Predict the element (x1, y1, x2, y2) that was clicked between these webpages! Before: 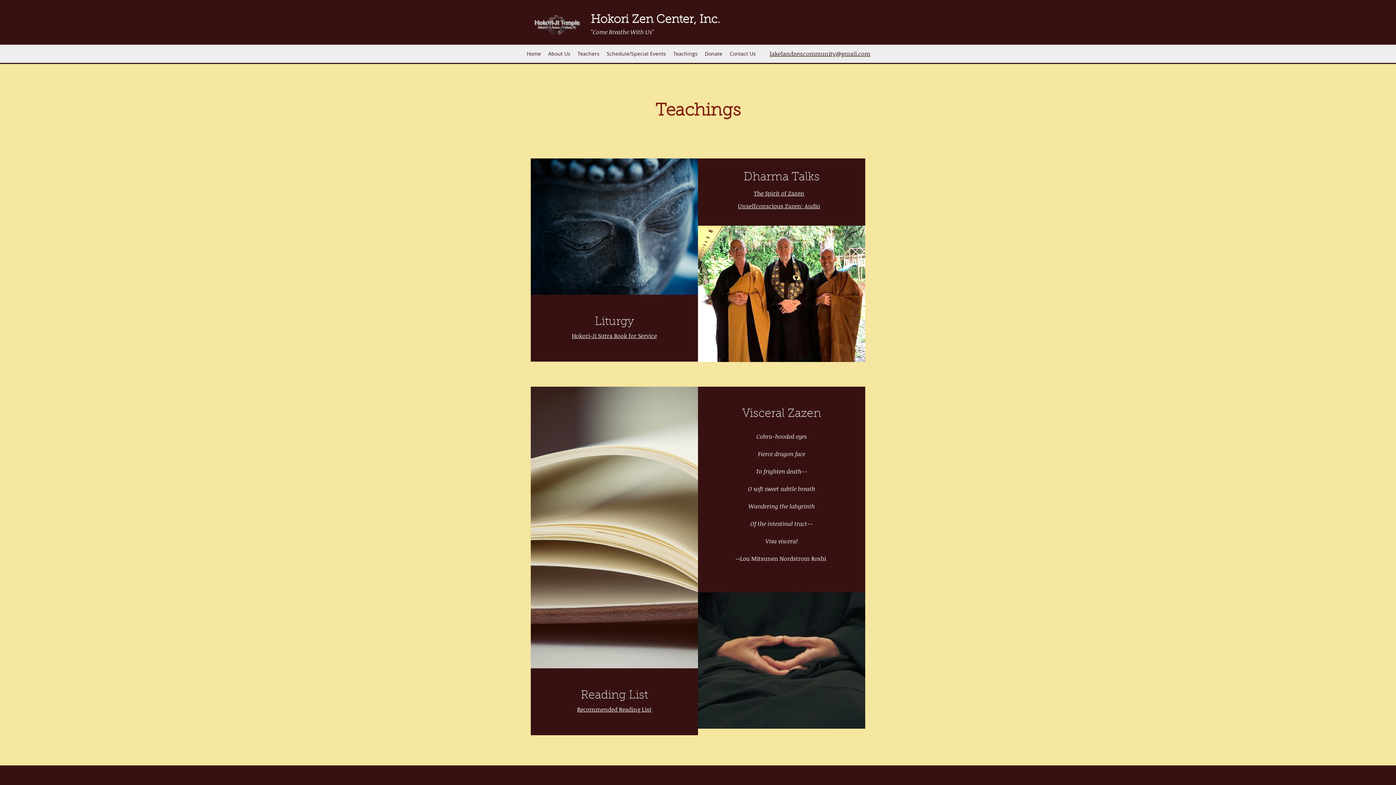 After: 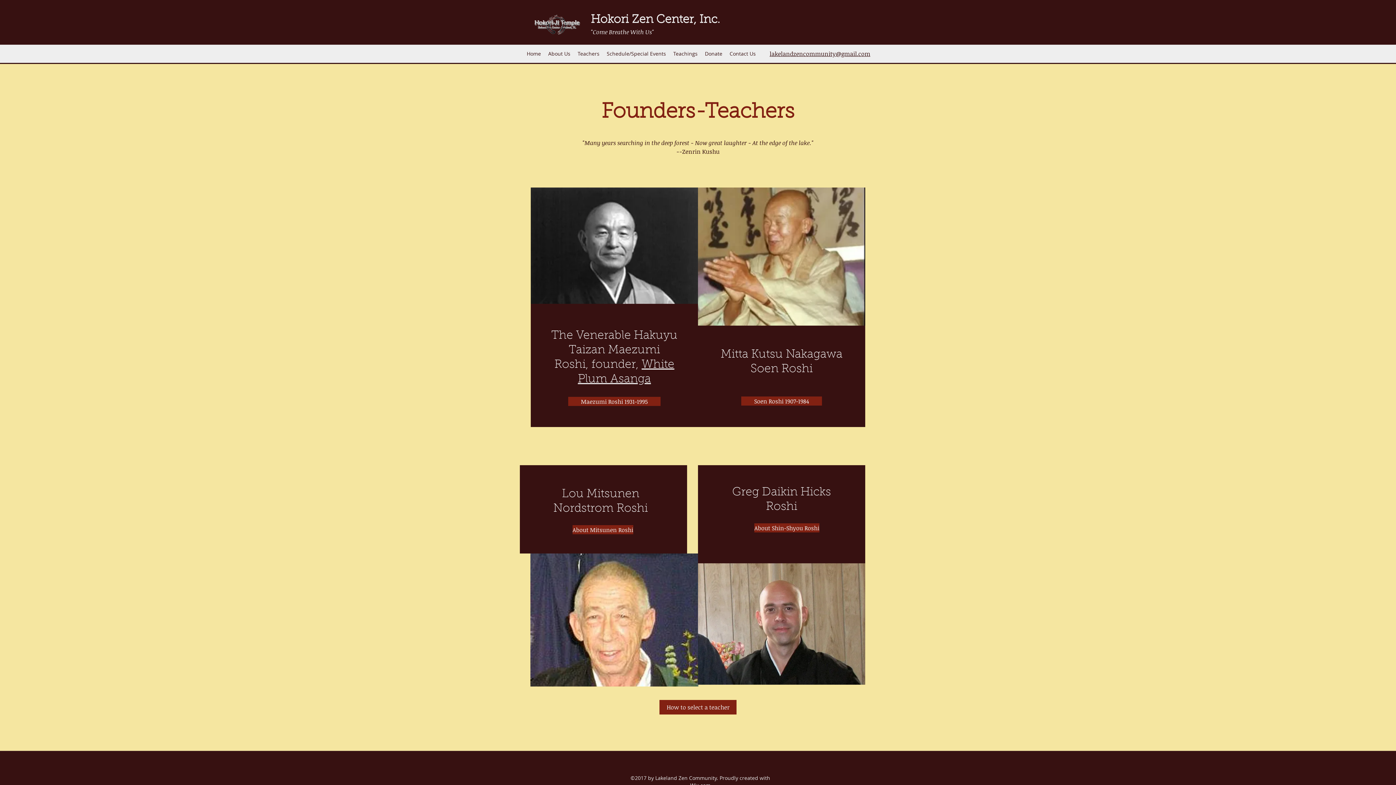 Action: bbox: (574, 48, 603, 59) label: Teachers